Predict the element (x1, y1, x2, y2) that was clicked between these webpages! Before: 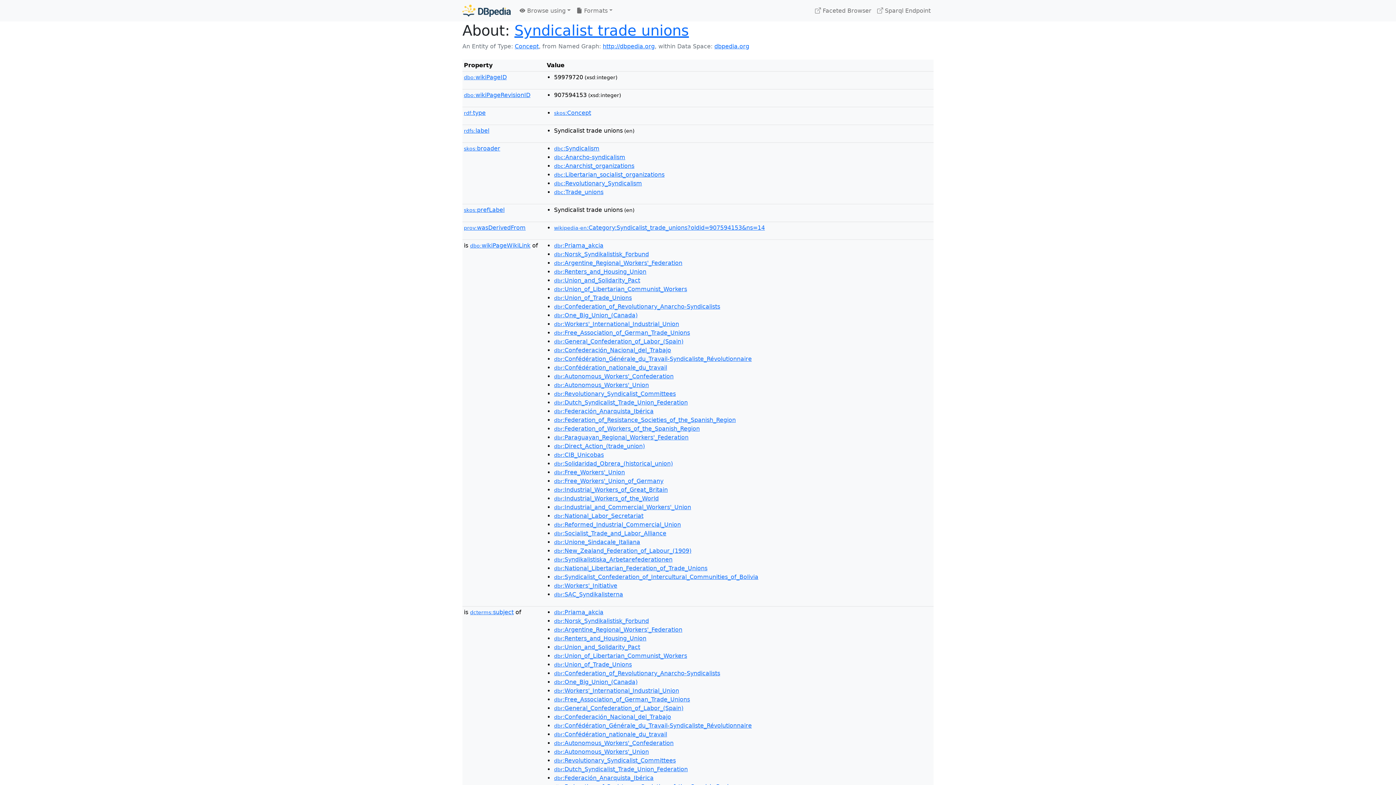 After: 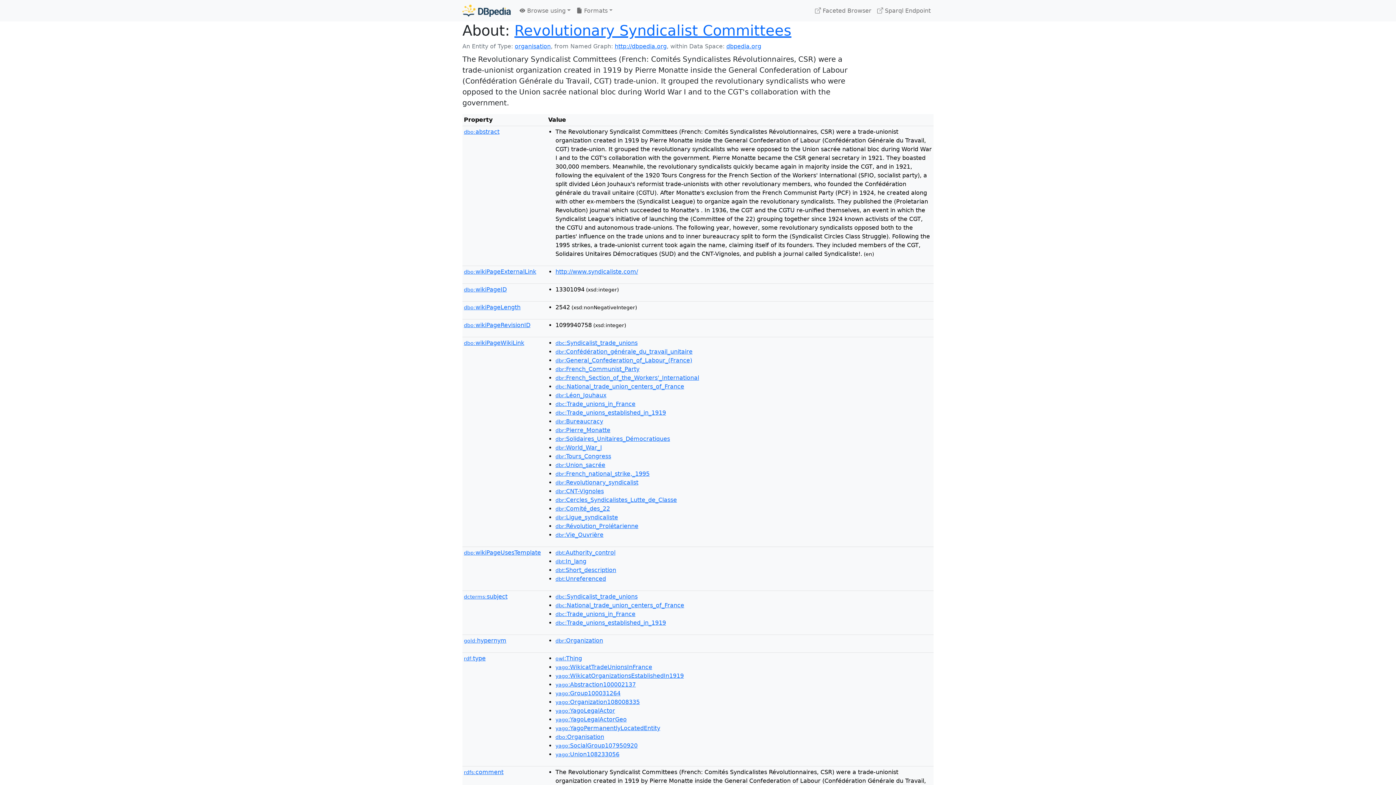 Action: label: dbr:Revolutionary_Syndicalist_Committees bbox: (554, 757, 676, 764)